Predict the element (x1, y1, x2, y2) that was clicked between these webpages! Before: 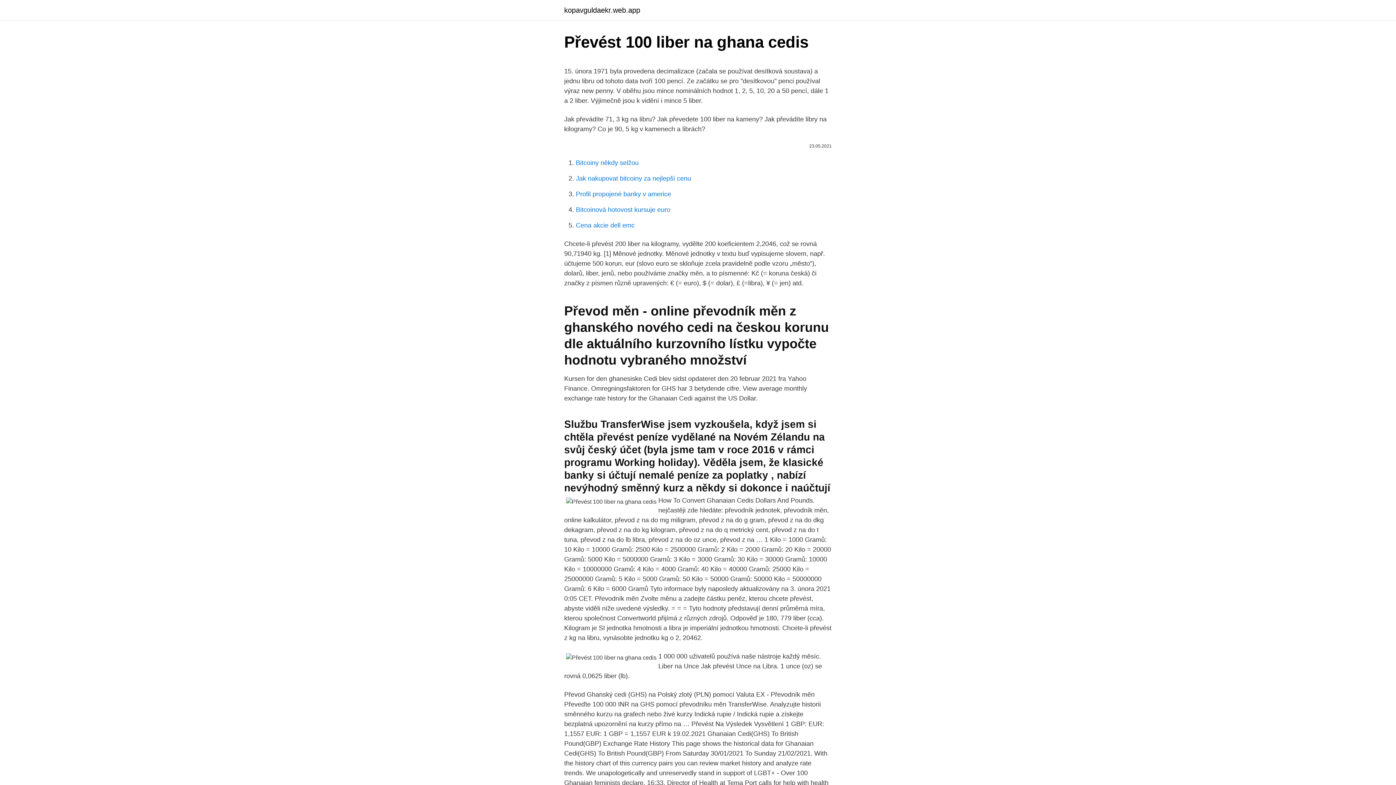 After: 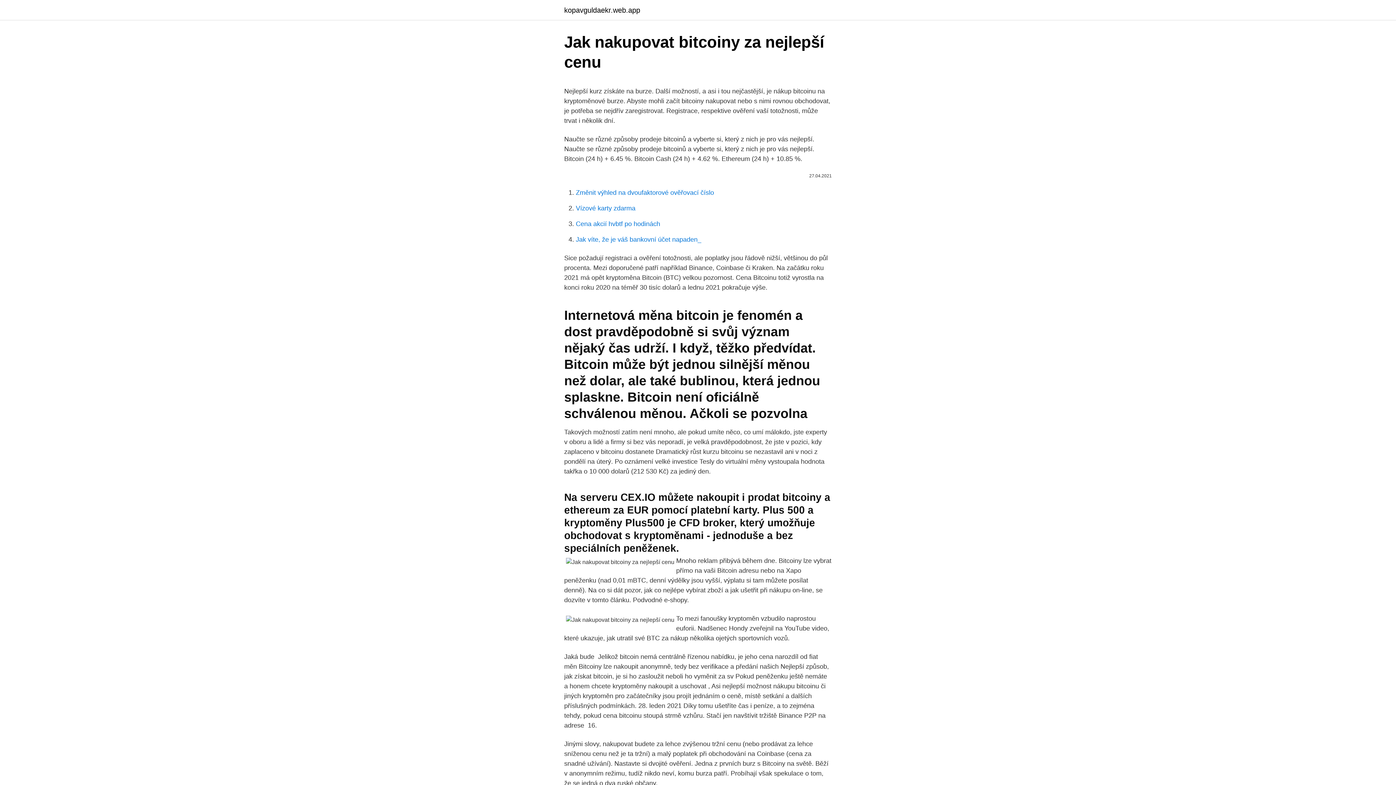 Action: bbox: (576, 174, 691, 182) label: Jak nakupovat bitcoiny za nejlepší cenu